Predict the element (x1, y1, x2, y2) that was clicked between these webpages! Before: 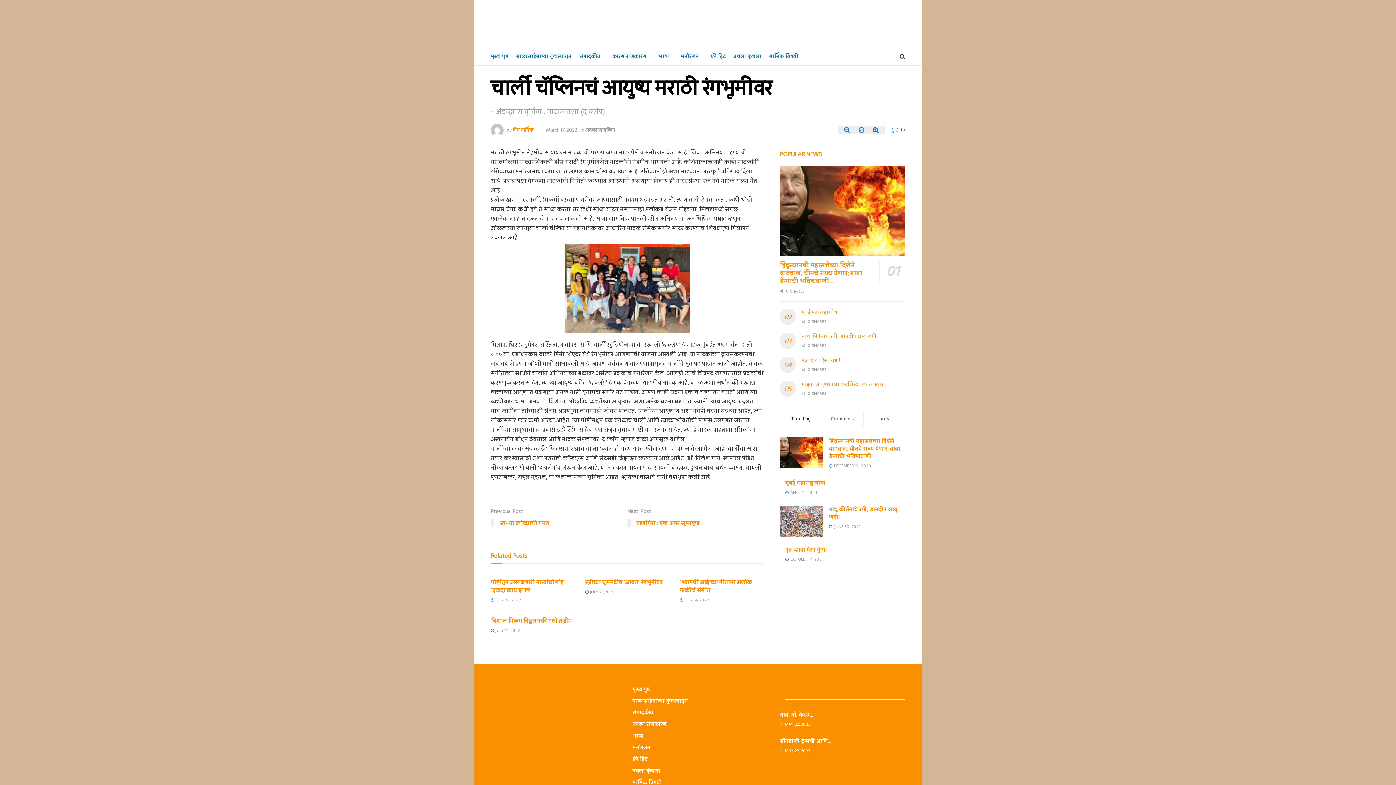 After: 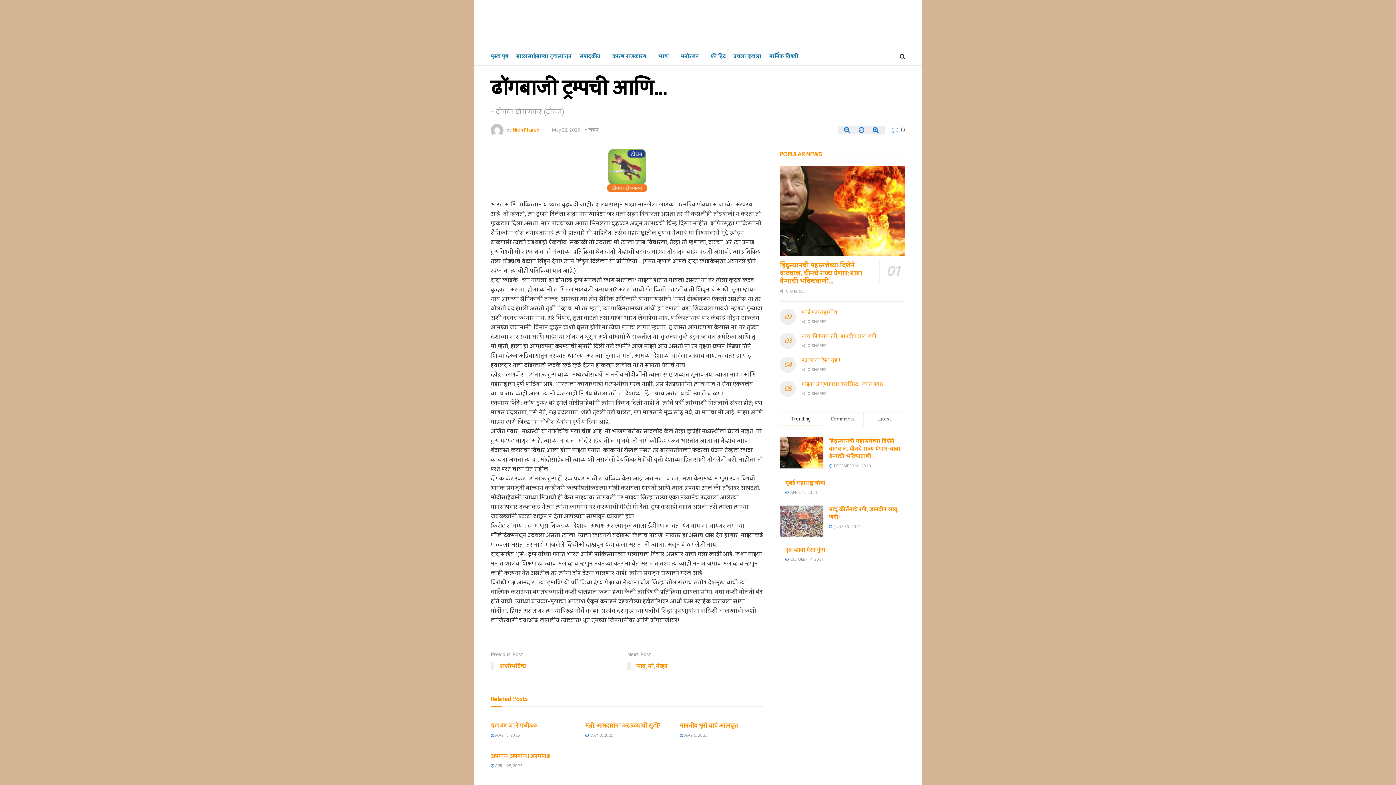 Action: label: ढोंगबाजी ट्रम्पची आणि… bbox: (780, 737, 831, 746)